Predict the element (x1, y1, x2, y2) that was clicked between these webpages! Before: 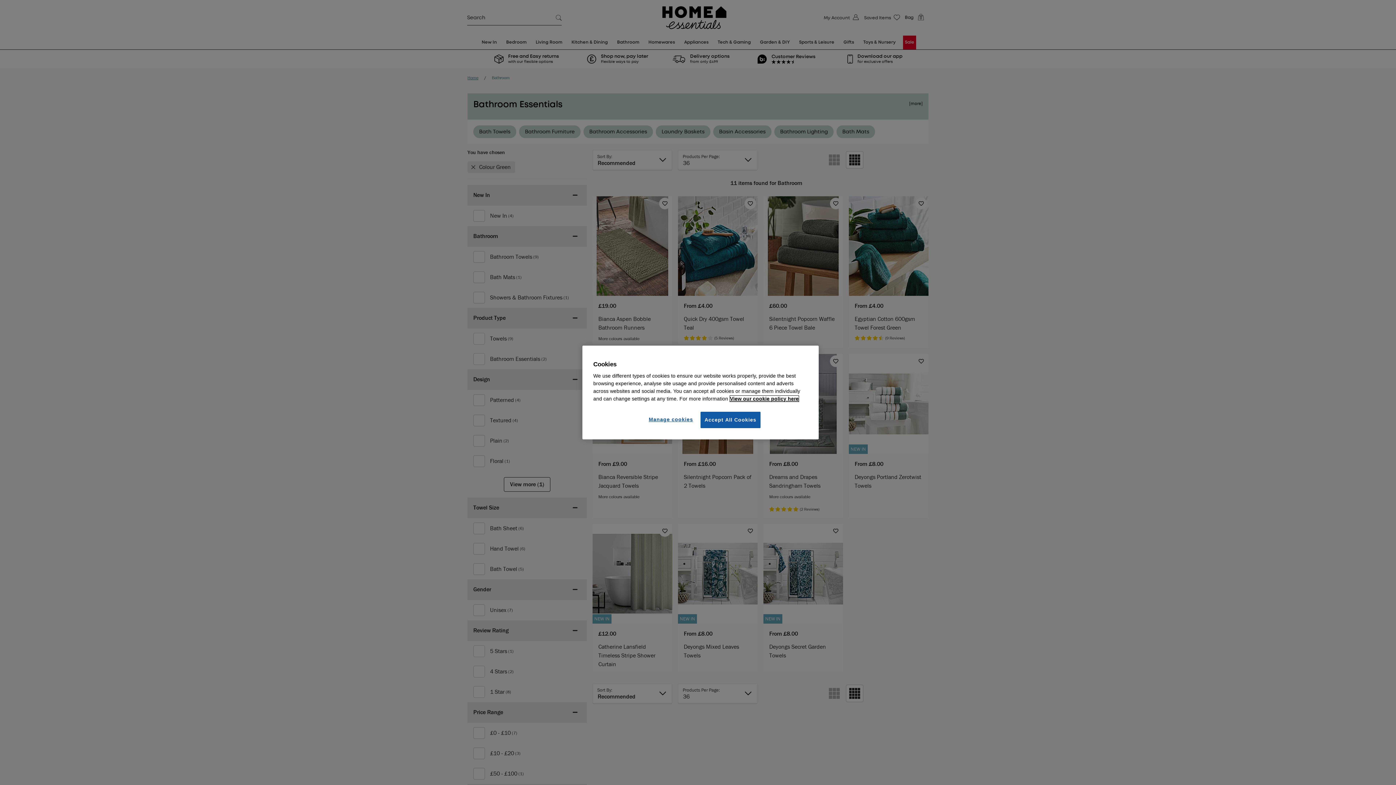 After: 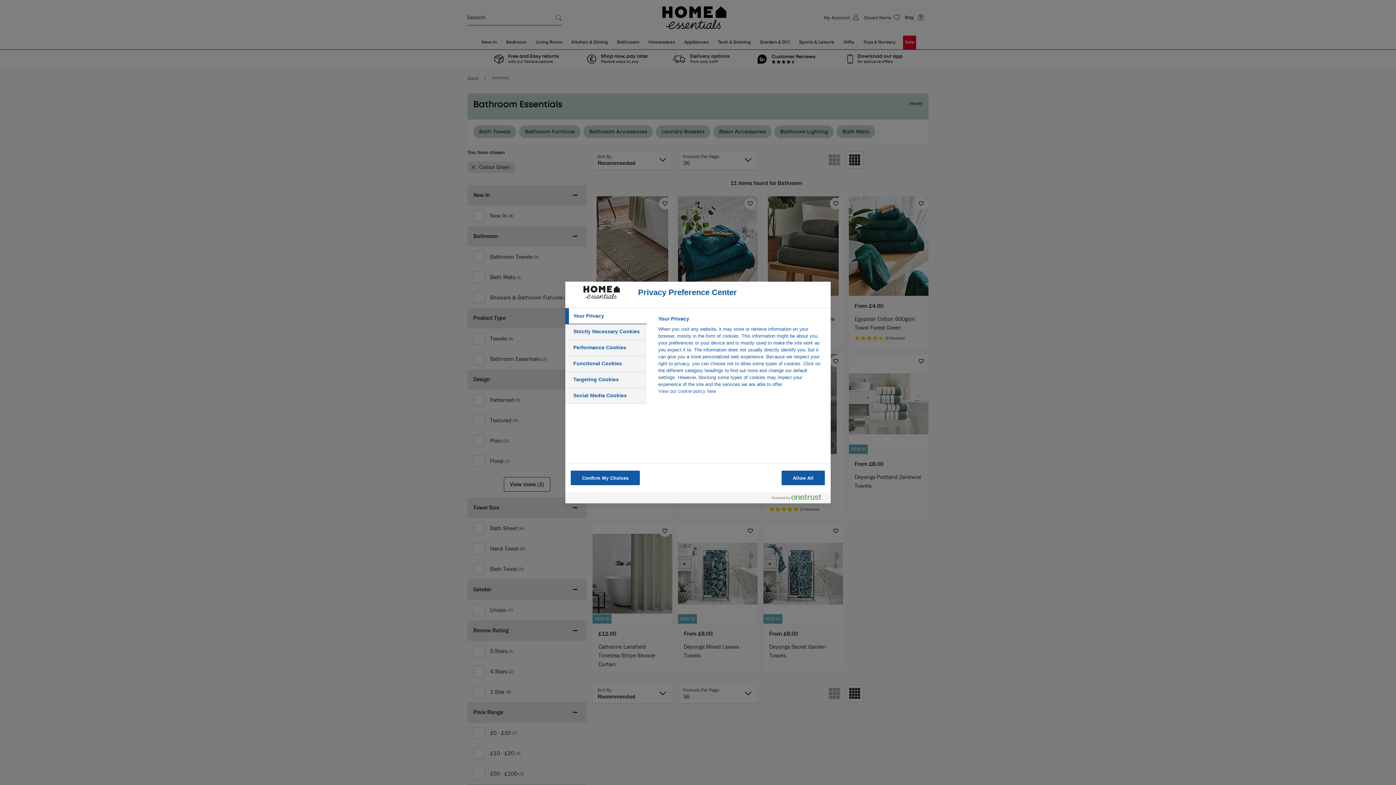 Action: bbox: (646, 412, 695, 427) label: Manage cookies